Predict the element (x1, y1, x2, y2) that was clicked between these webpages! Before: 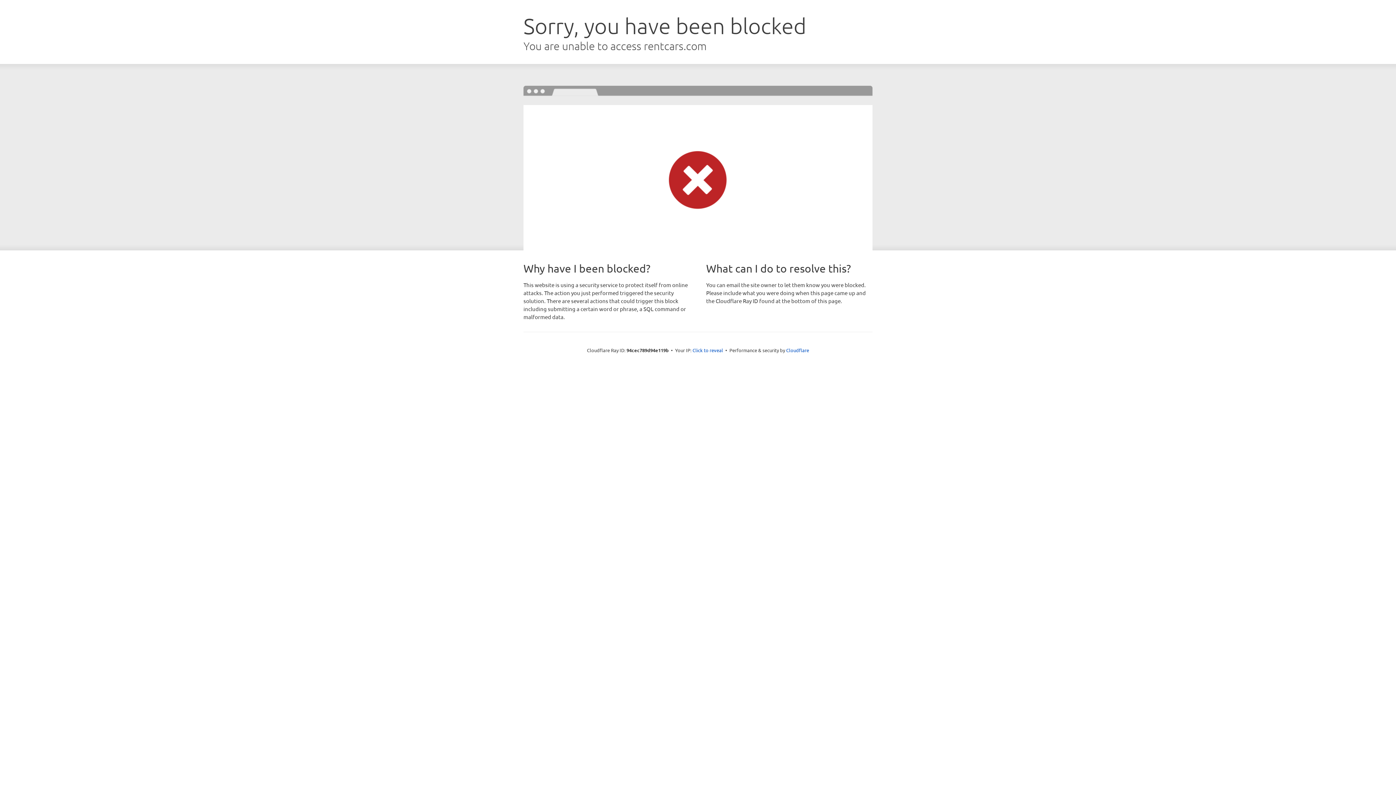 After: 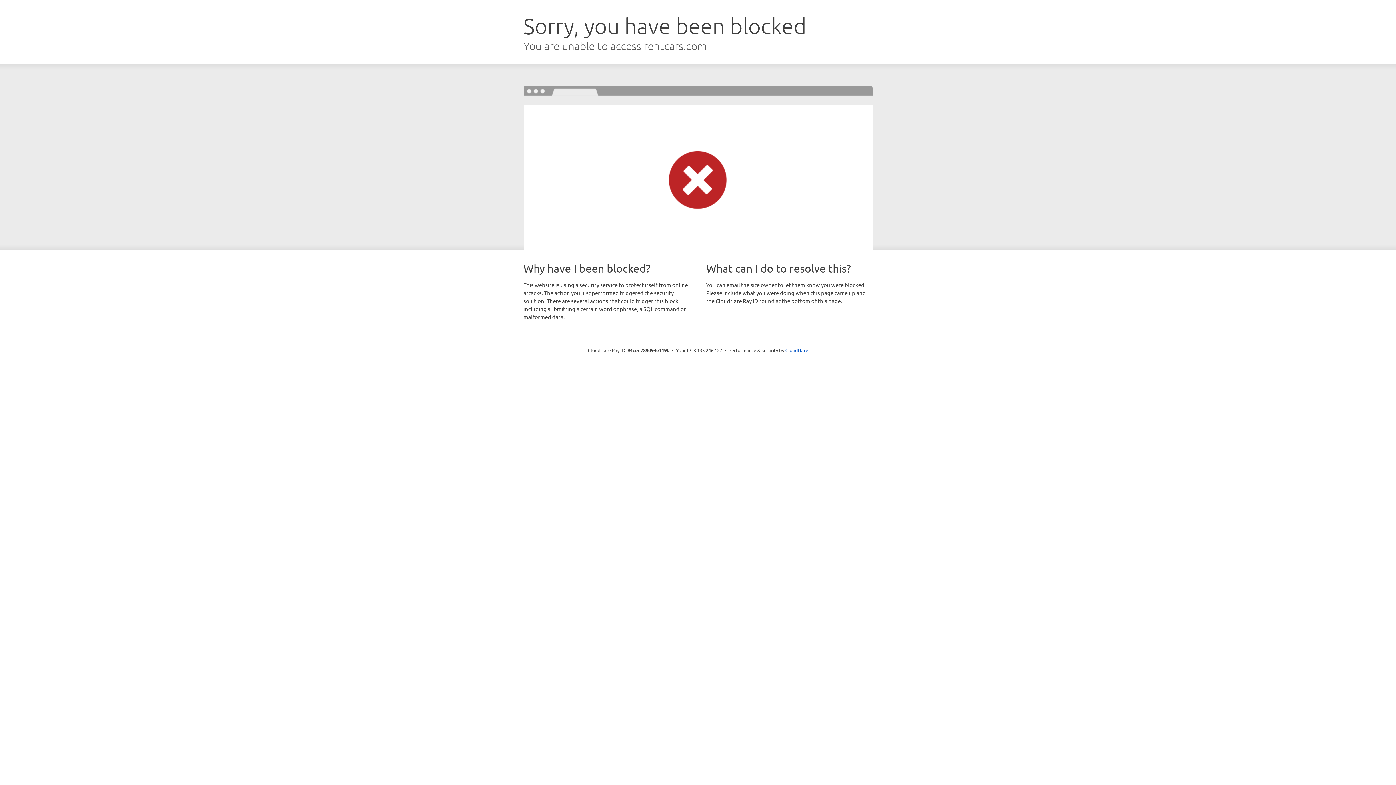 Action: bbox: (692, 346, 723, 353) label: Click to reveal